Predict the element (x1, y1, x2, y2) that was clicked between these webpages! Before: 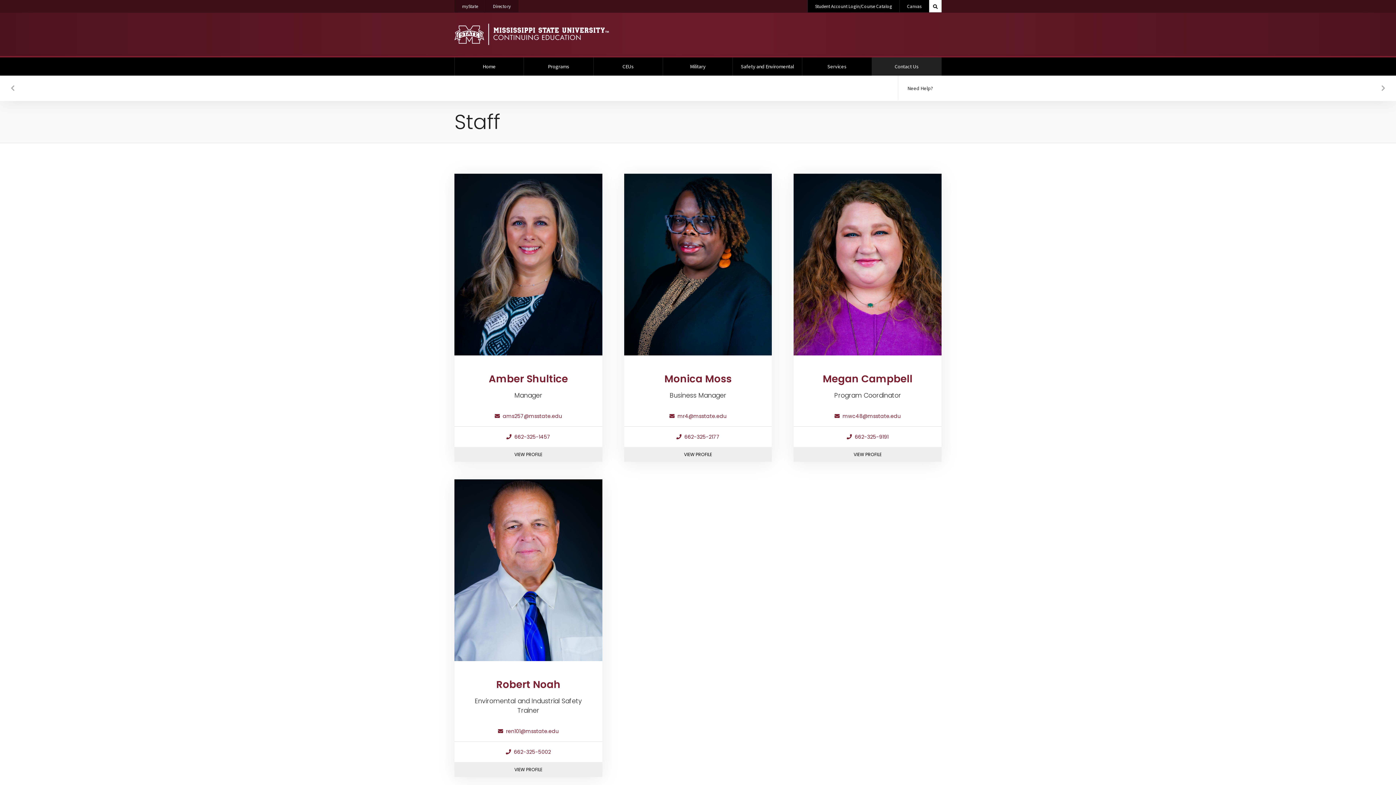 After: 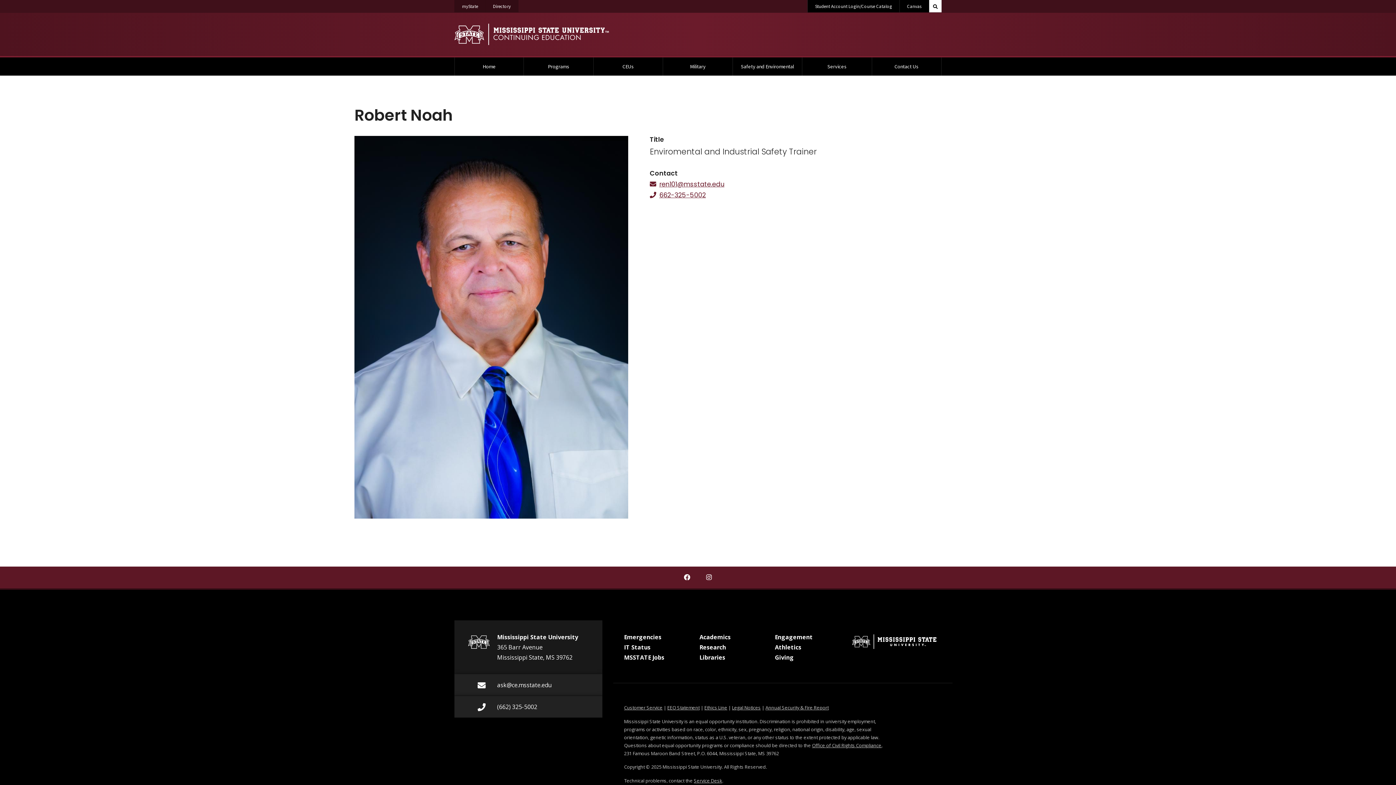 Action: bbox: (466, 678, 590, 690) label: Robert Noah